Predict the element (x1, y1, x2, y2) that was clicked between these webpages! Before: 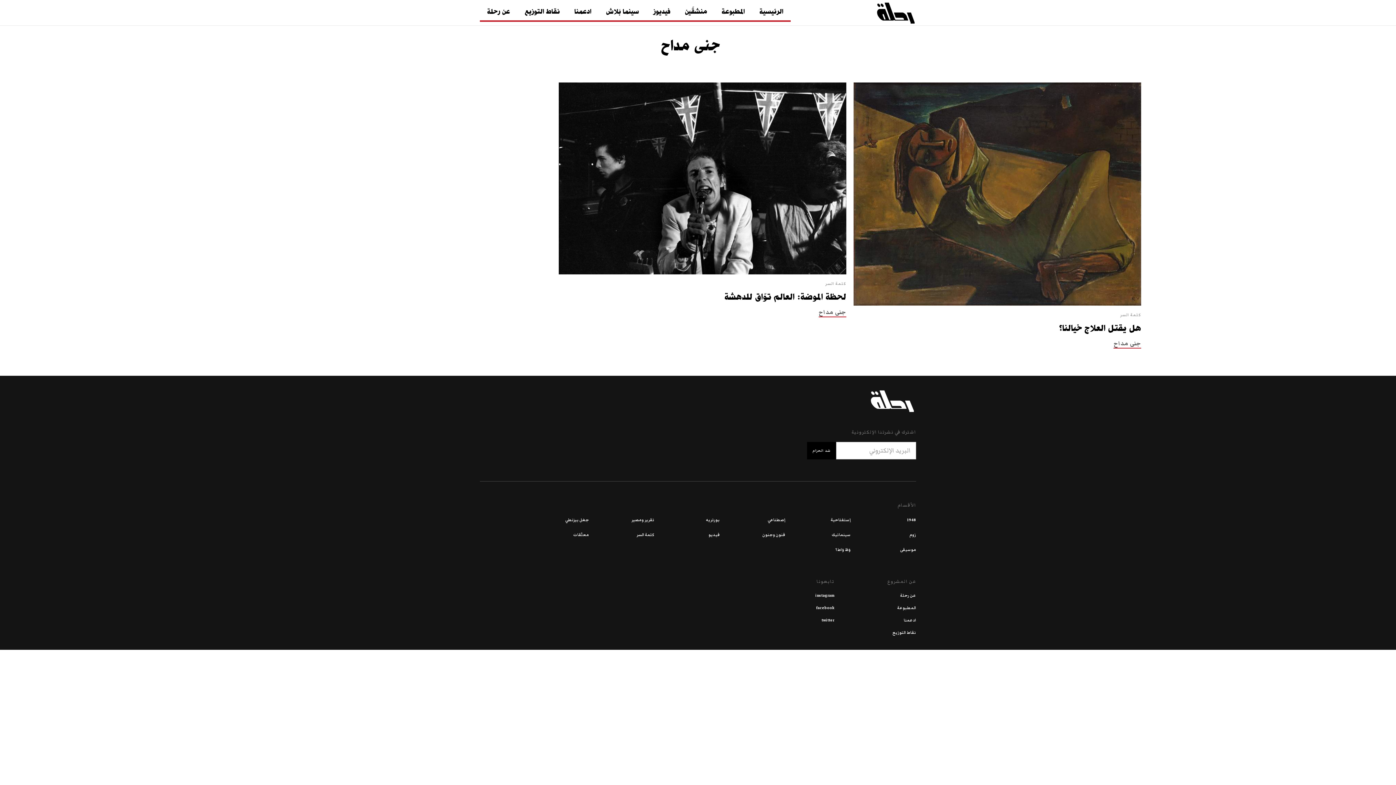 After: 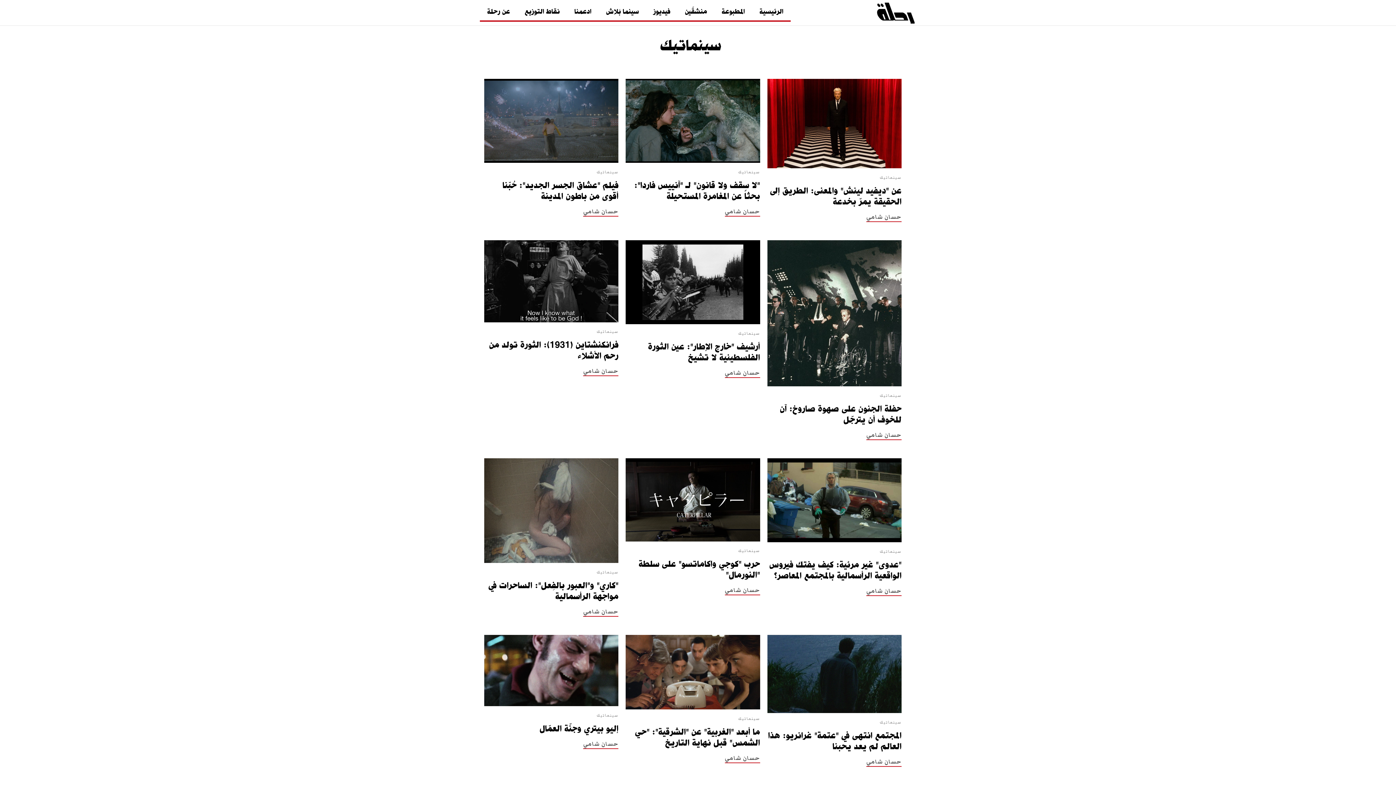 Action: label: سينماتيك bbox: (832, 532, 850, 538)